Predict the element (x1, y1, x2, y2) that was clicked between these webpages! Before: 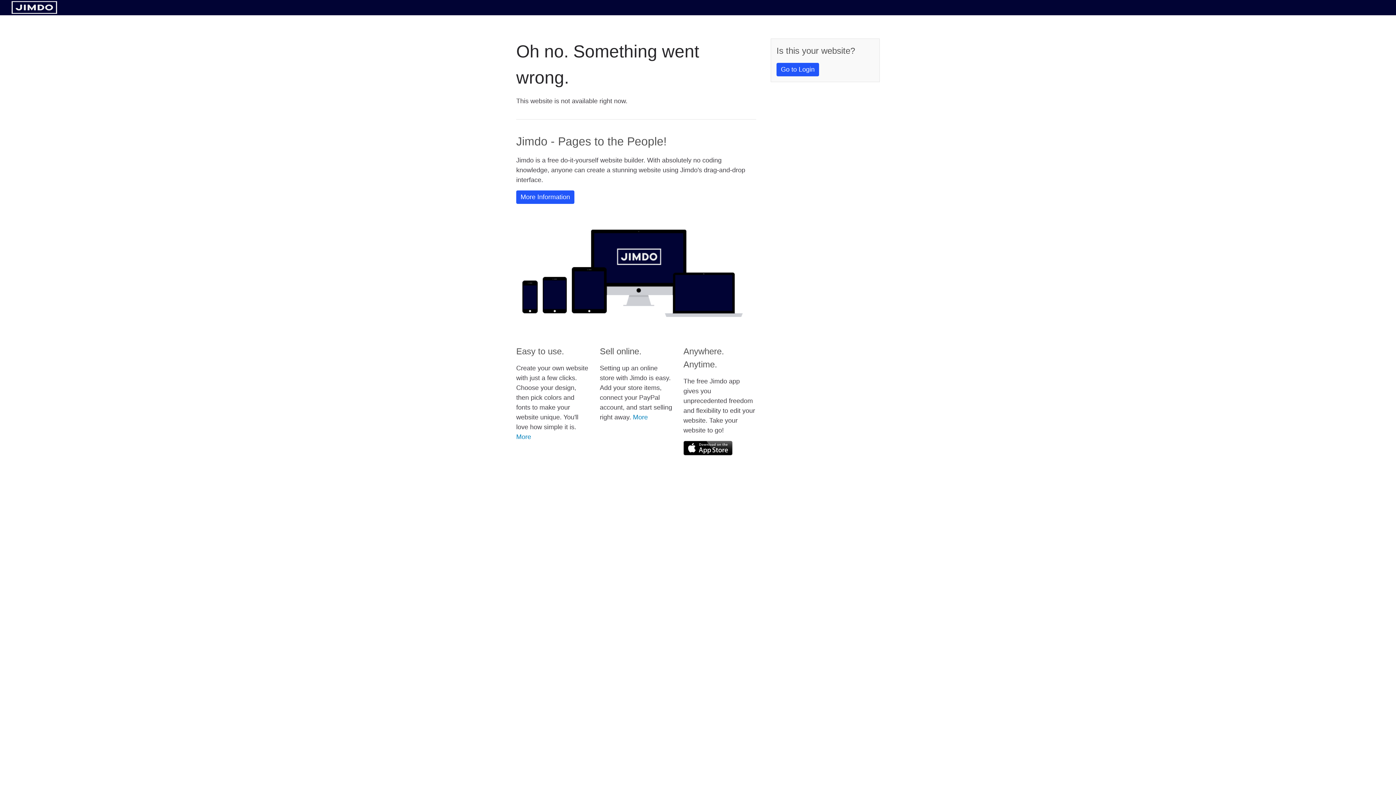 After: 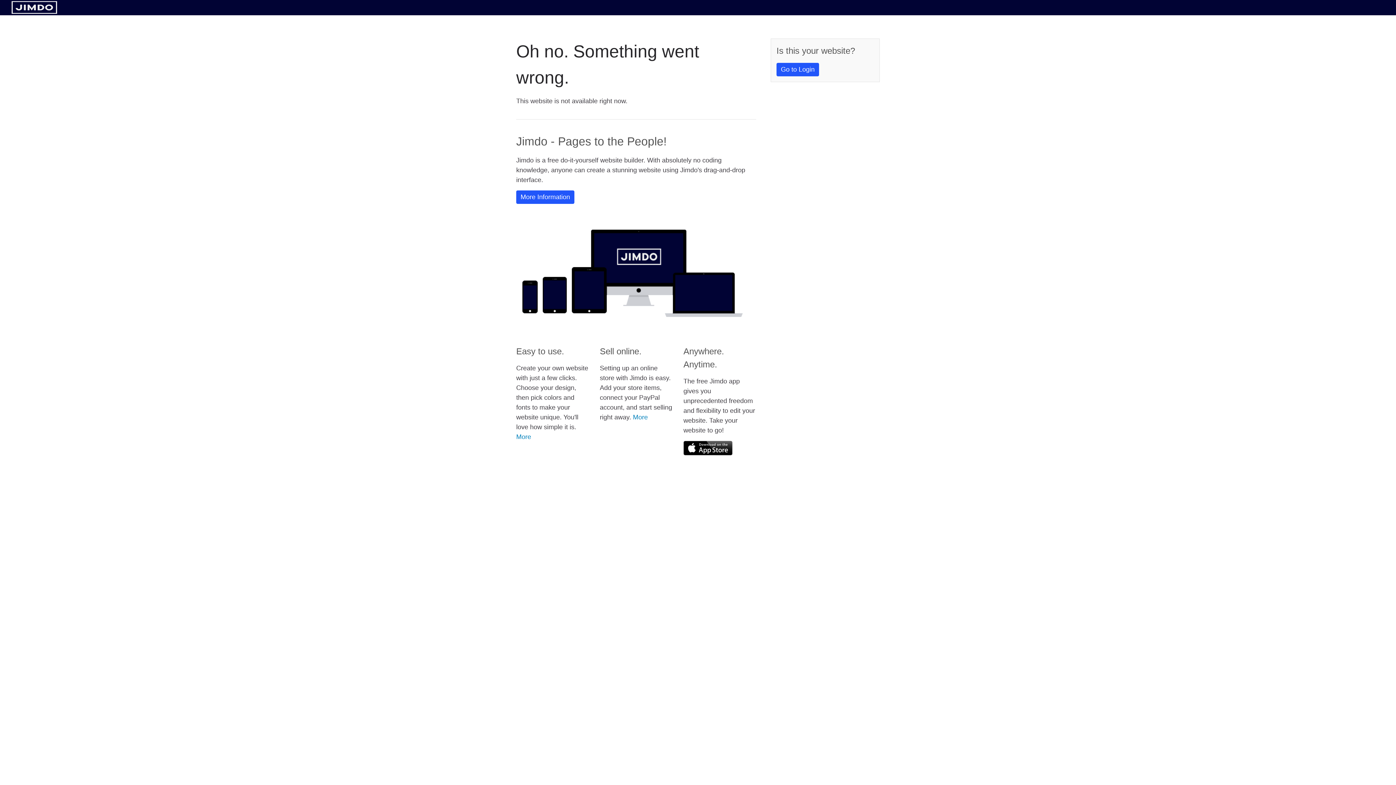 Action: bbox: (683, 441, 732, 455)